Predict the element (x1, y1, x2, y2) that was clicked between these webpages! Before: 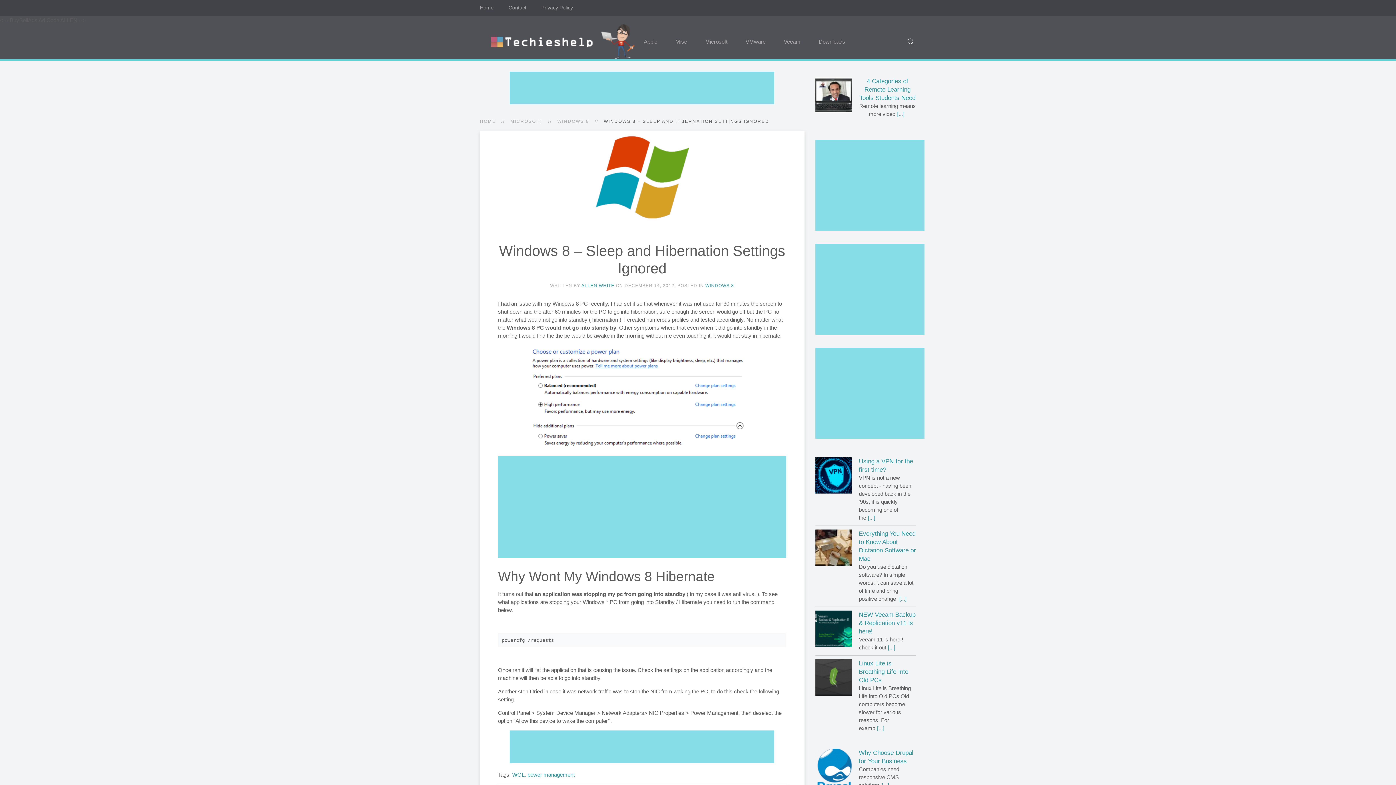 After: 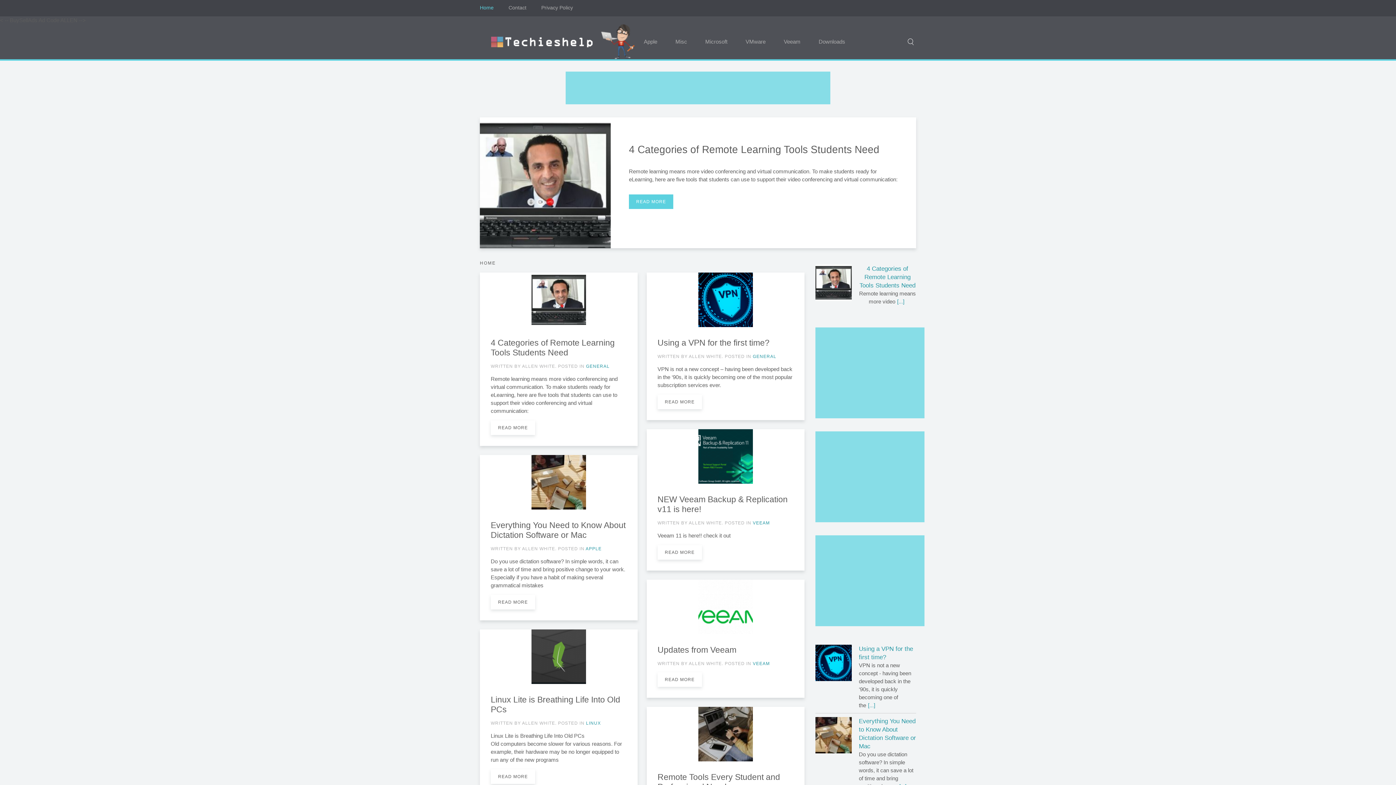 Action: bbox: (490, 36, 600, 47)